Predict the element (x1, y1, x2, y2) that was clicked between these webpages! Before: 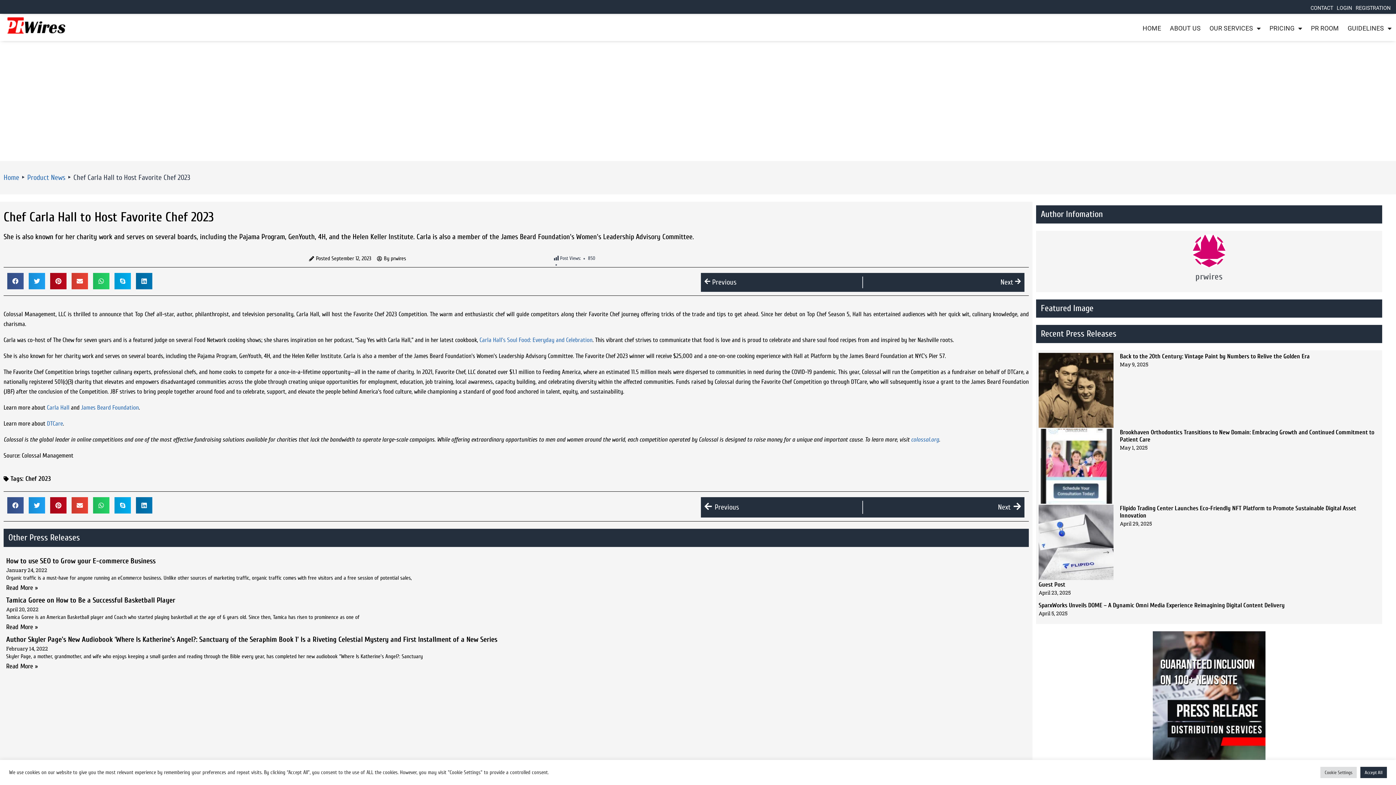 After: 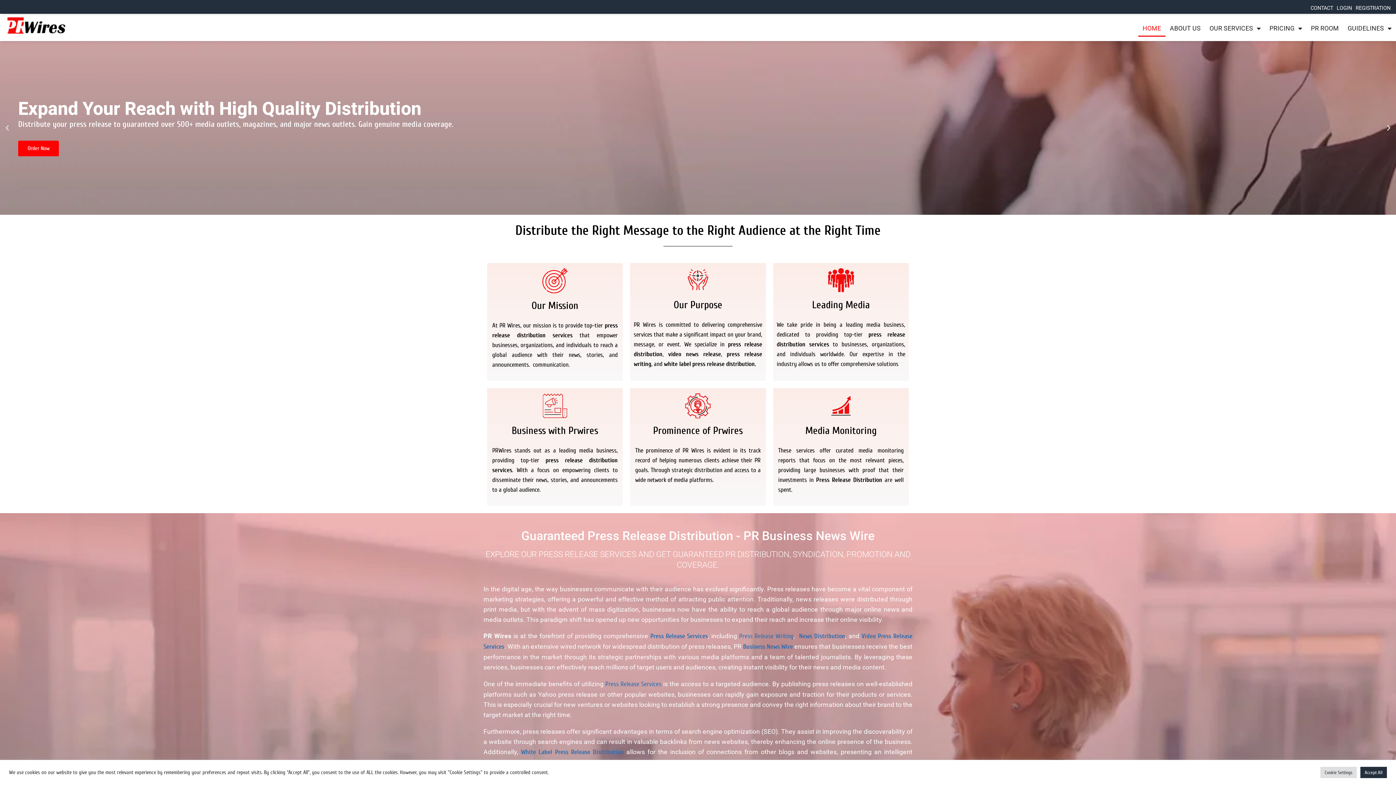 Action: bbox: (1138, 20, 1165, 36) label: HOME